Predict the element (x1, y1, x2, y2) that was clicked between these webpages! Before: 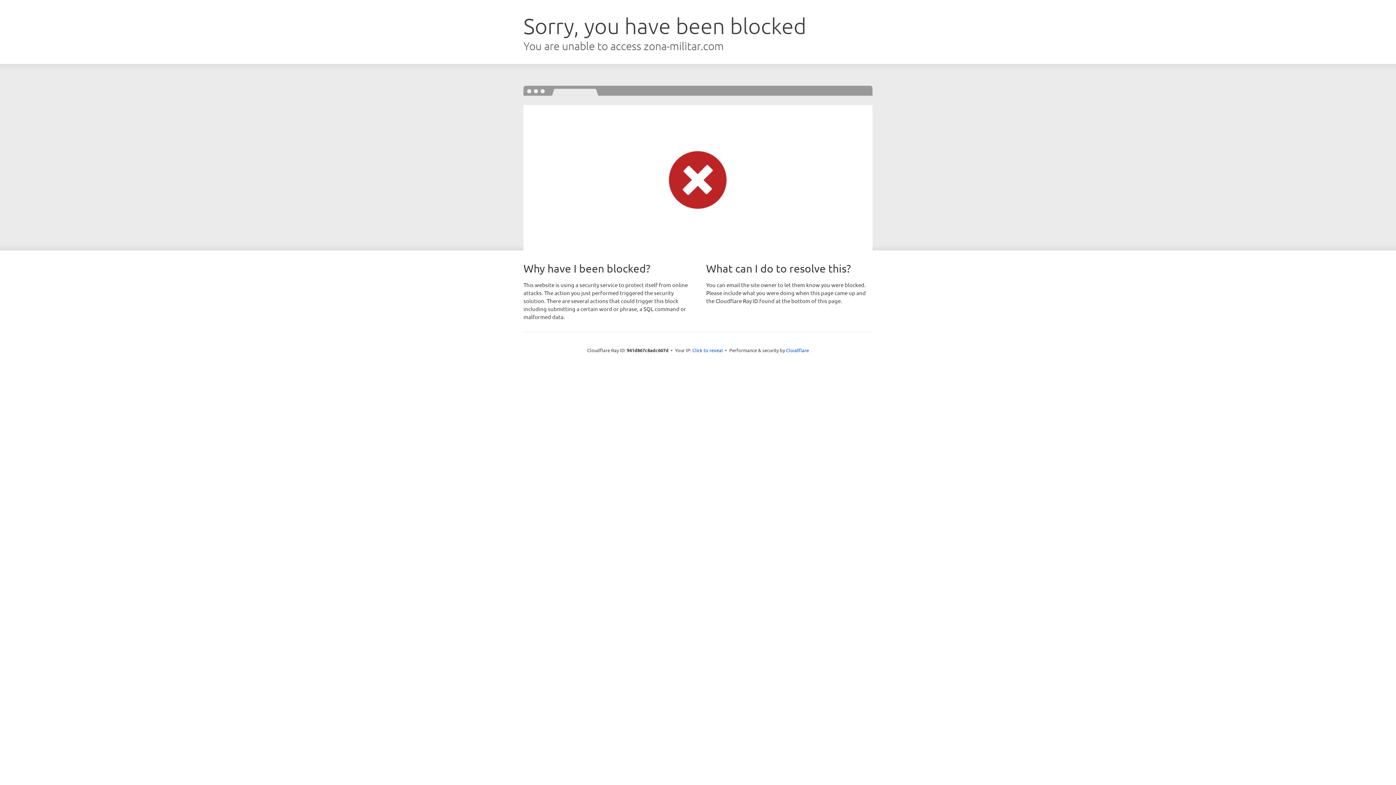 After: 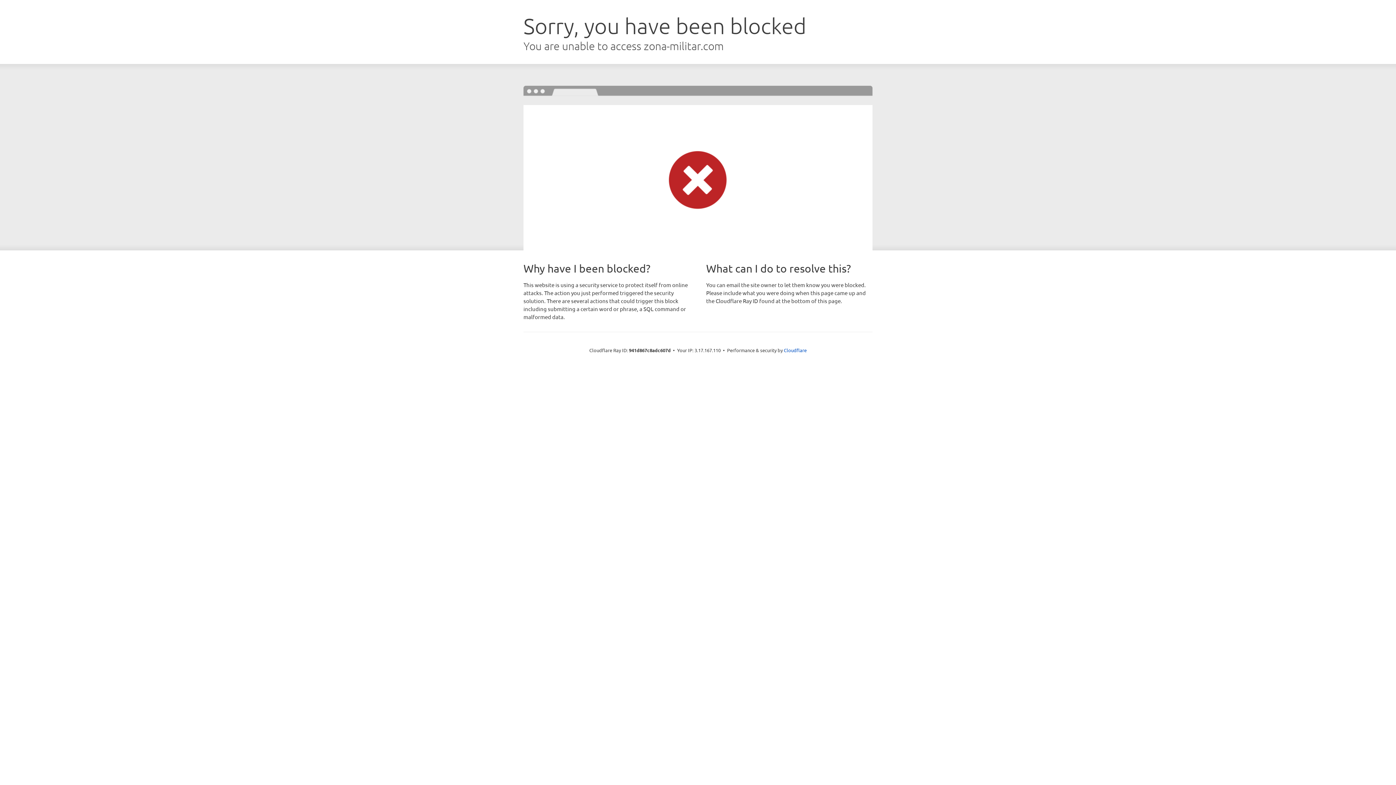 Action: bbox: (692, 346, 723, 353) label: Click to reveal